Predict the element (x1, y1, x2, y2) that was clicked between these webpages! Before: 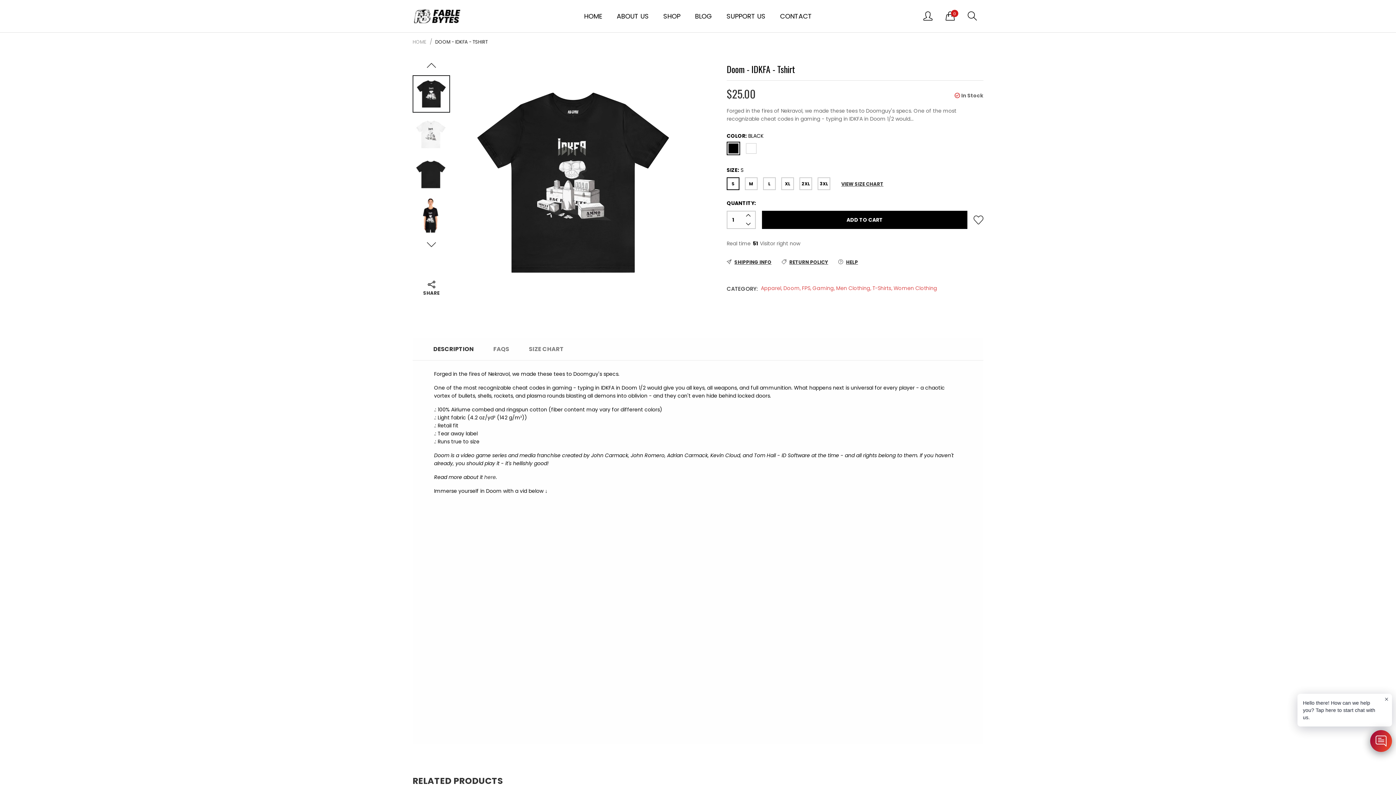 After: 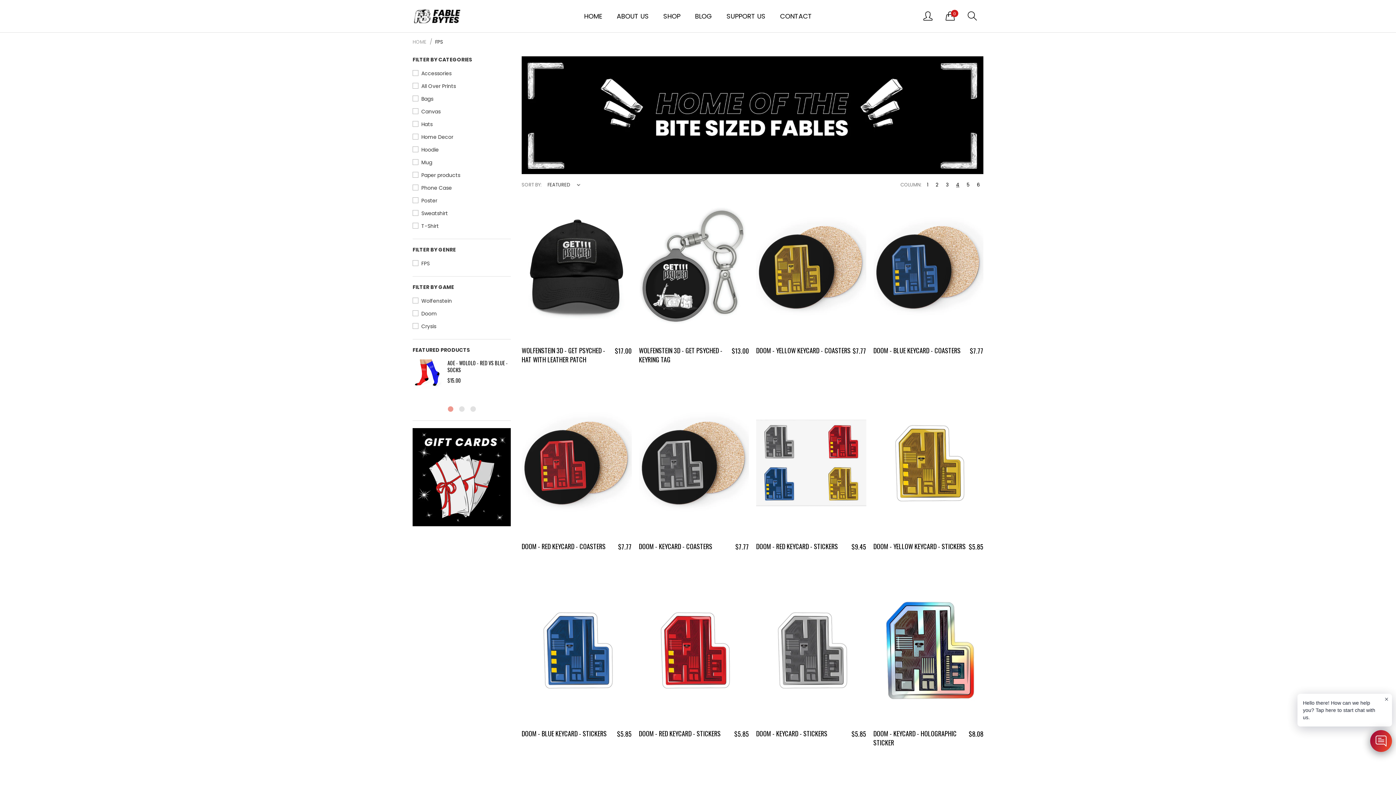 Action: label: FPS bbox: (802, 284, 811, 292)